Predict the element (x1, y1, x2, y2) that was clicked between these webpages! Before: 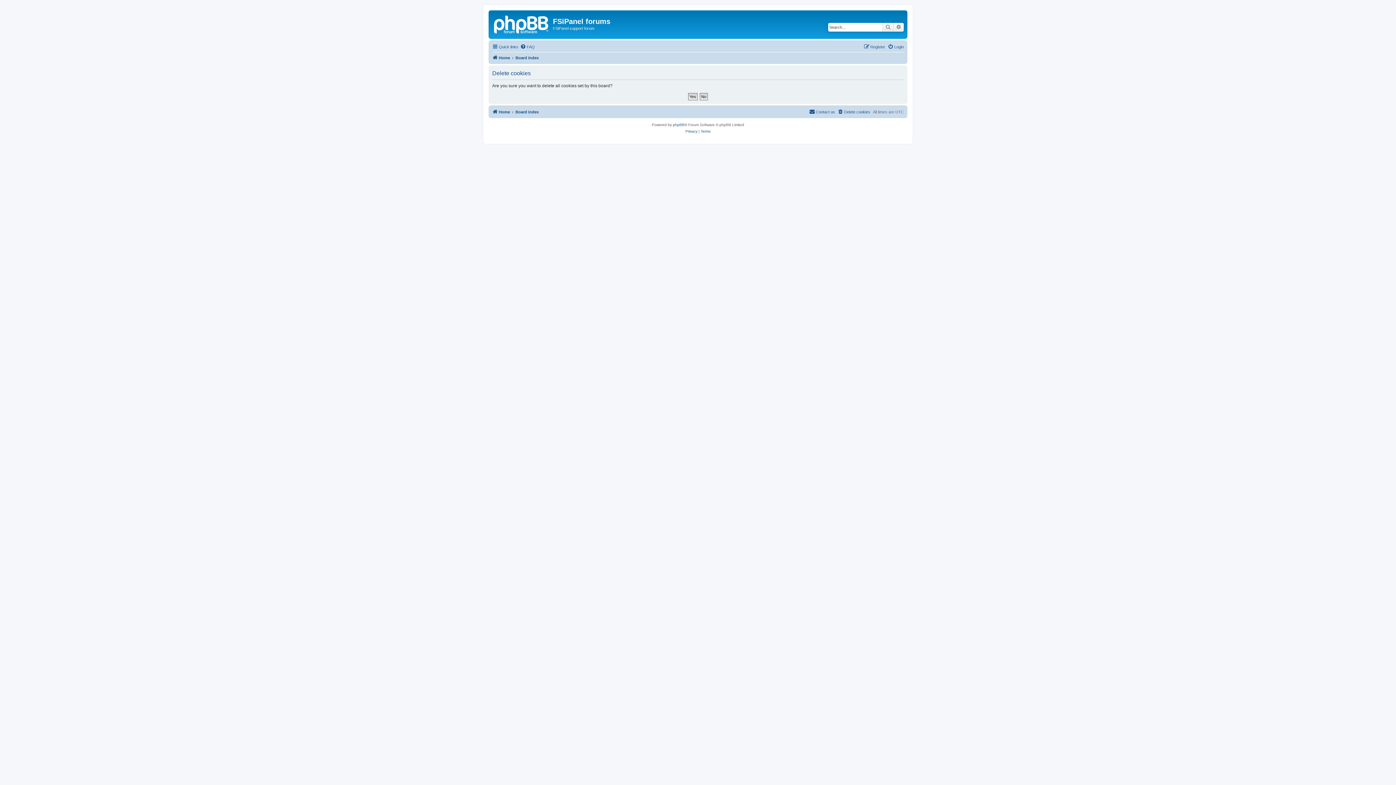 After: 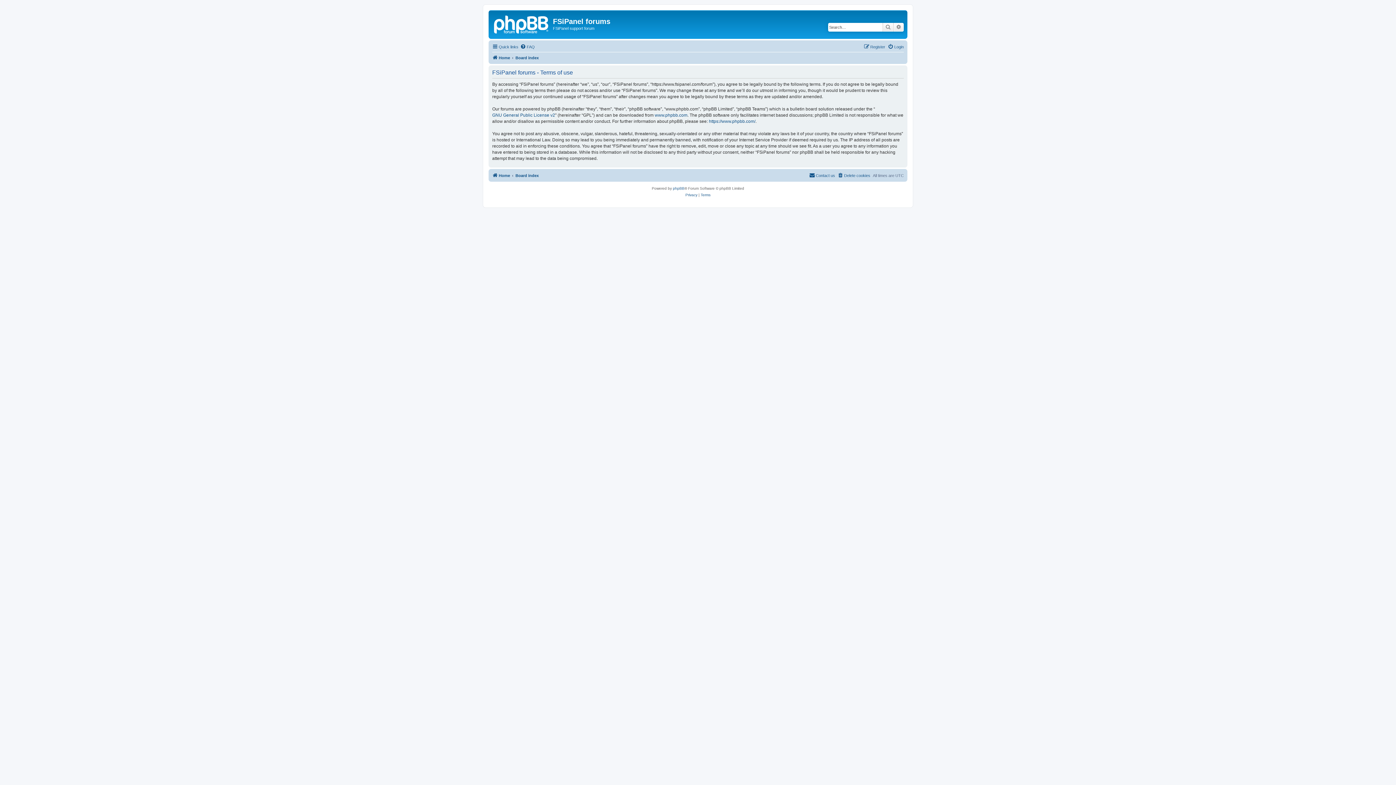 Action: label: Terms bbox: (700, 128, 710, 134)